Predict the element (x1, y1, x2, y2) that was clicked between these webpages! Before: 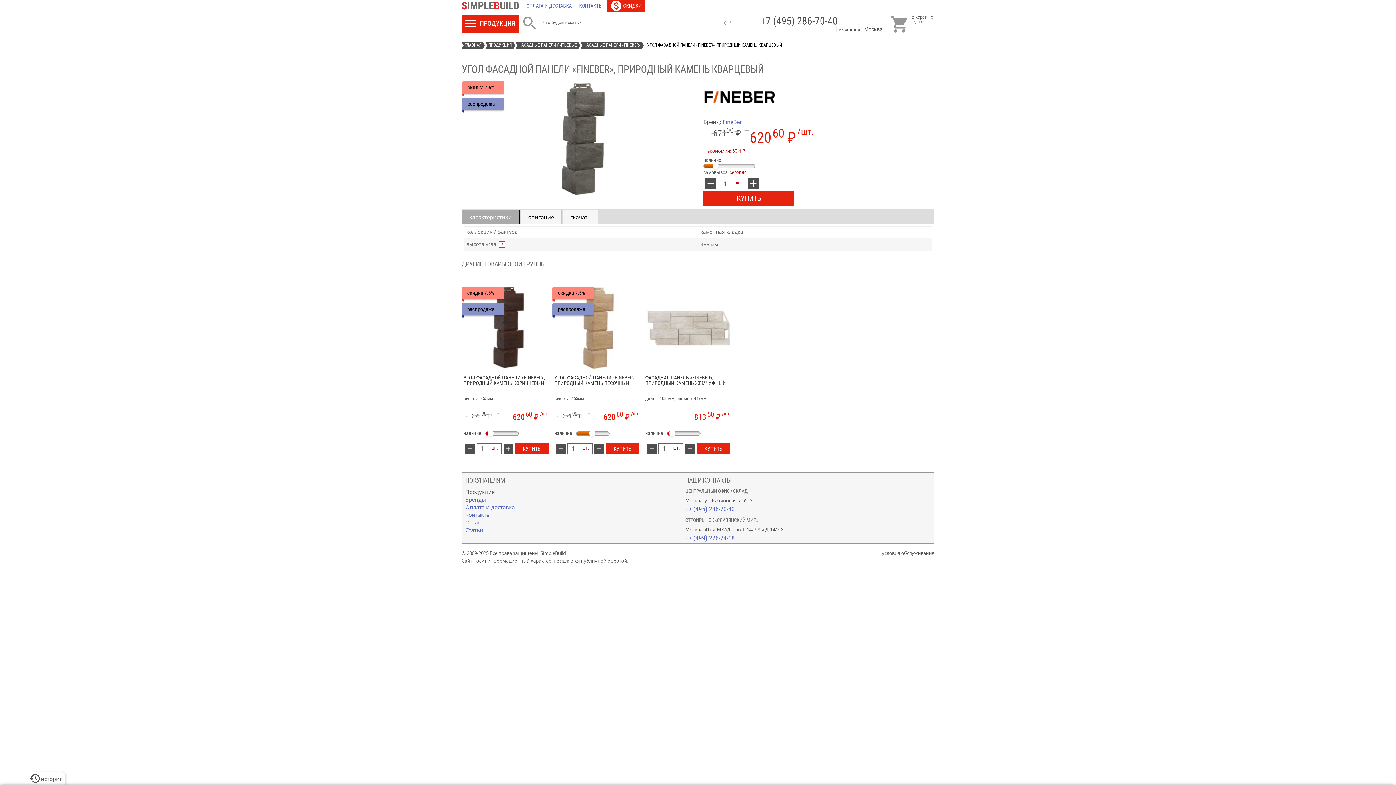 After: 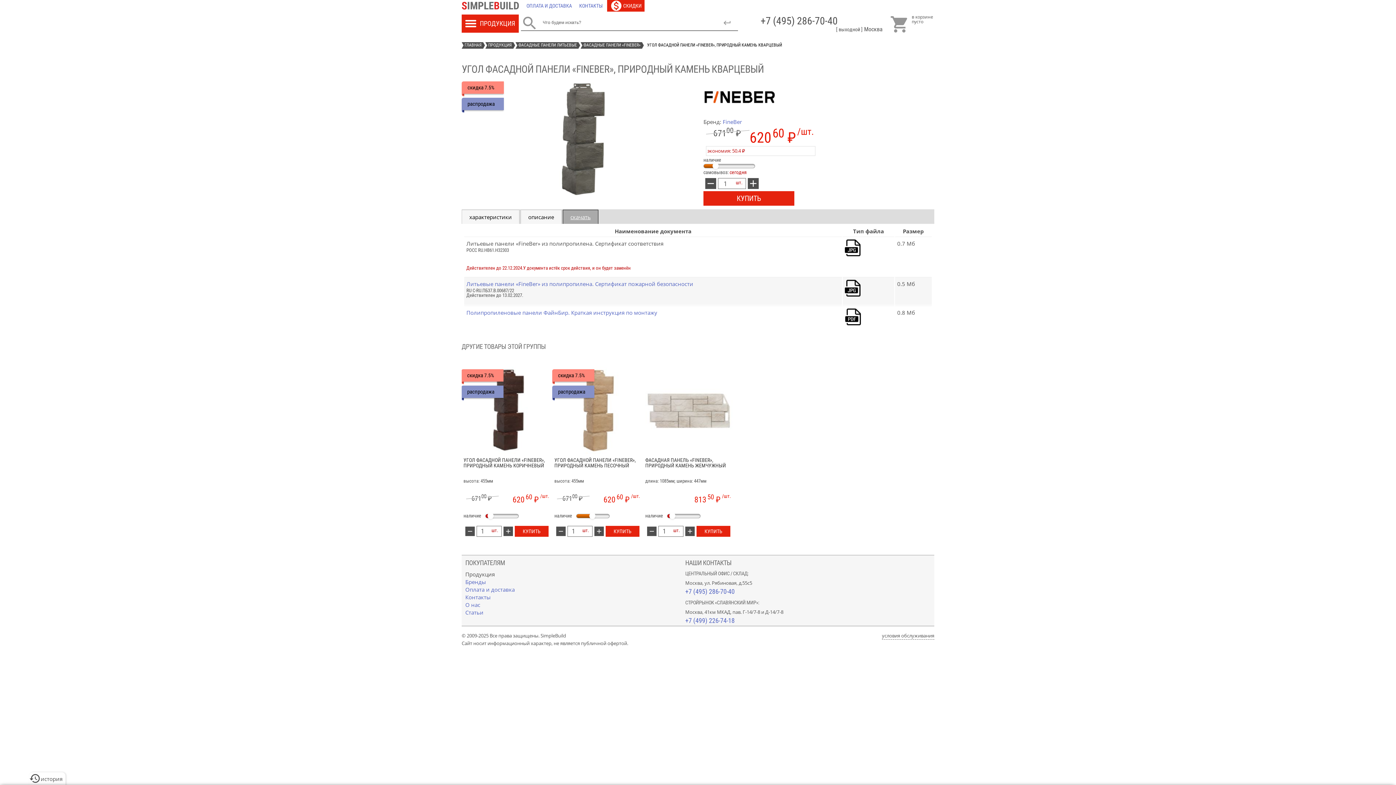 Action: bbox: (563, 210, 598, 224) label: скачать